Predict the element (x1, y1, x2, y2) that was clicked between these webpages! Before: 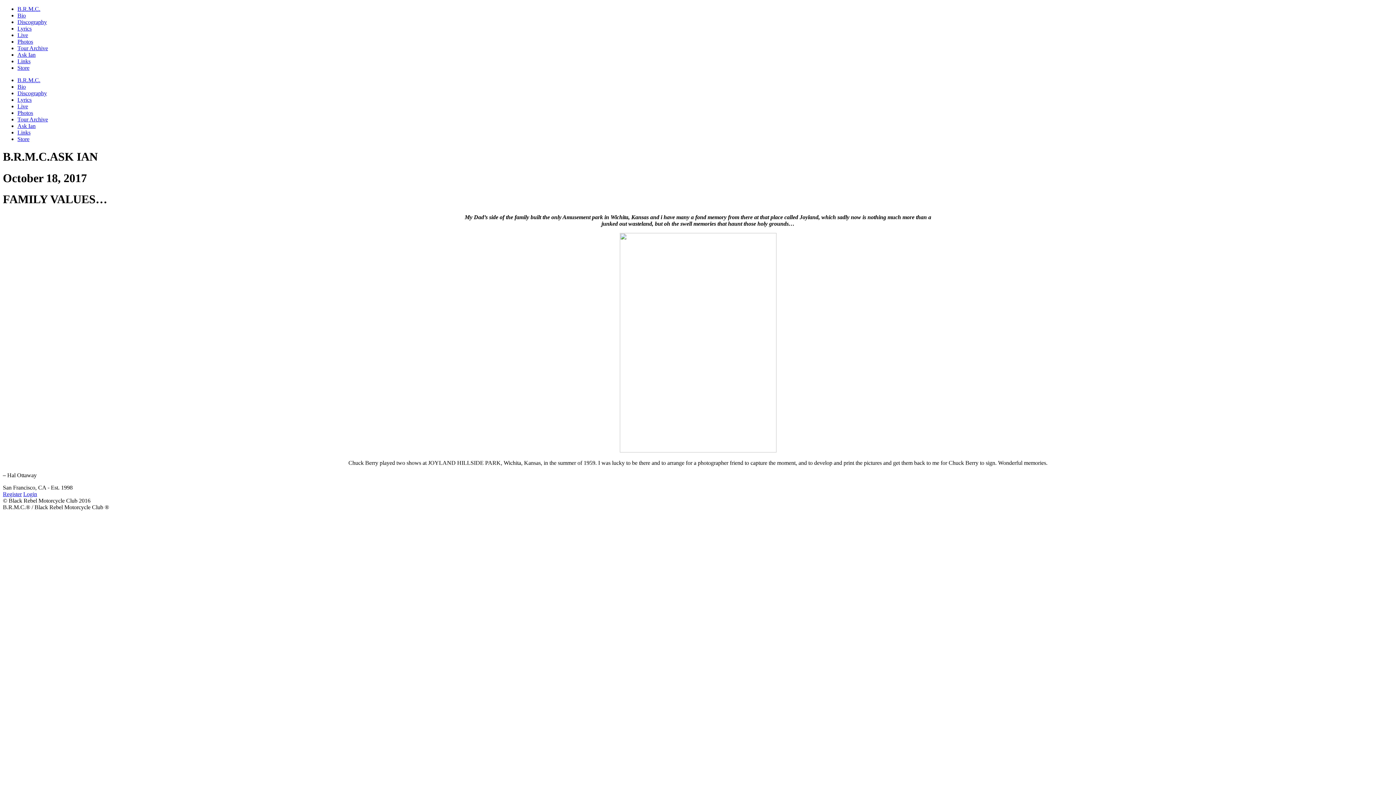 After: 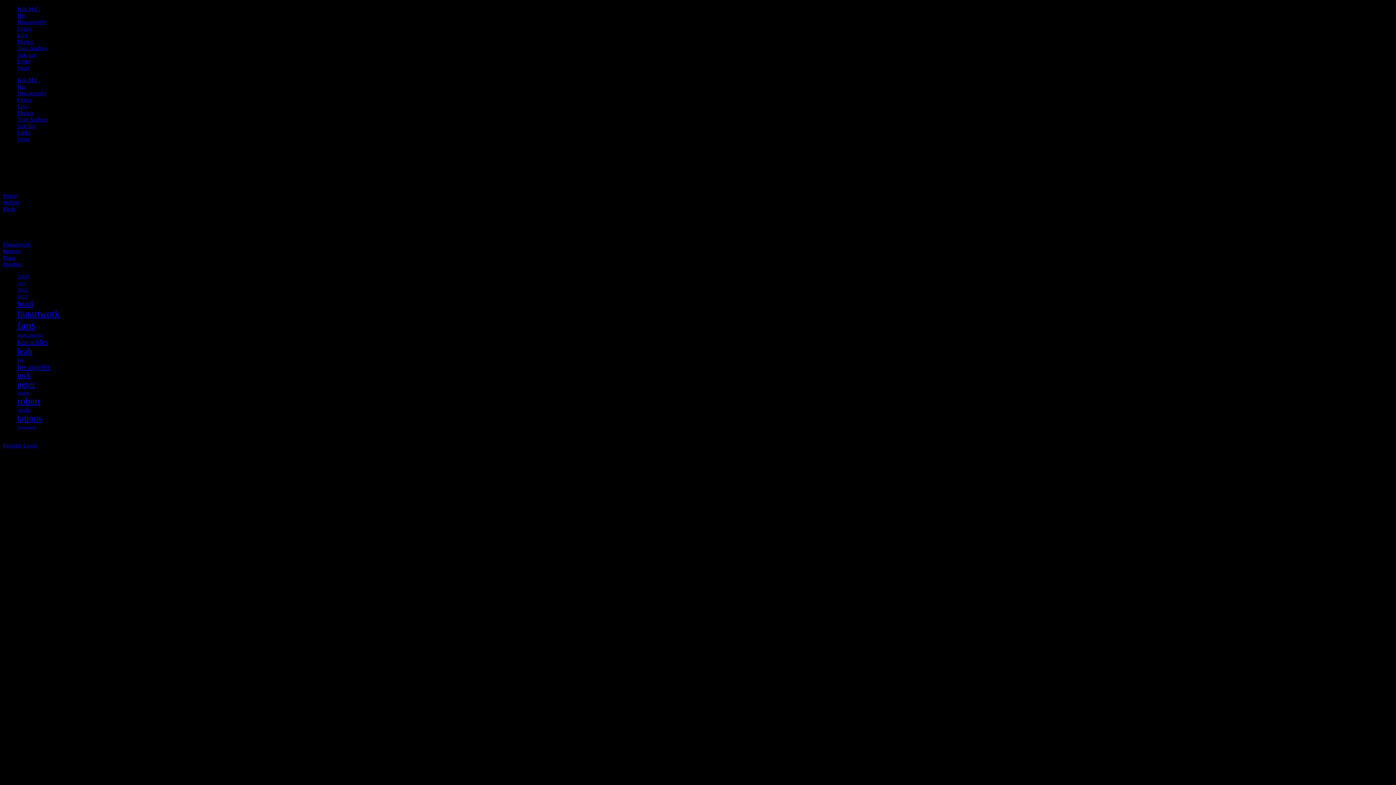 Action: bbox: (17, 109, 33, 116) label: Photos